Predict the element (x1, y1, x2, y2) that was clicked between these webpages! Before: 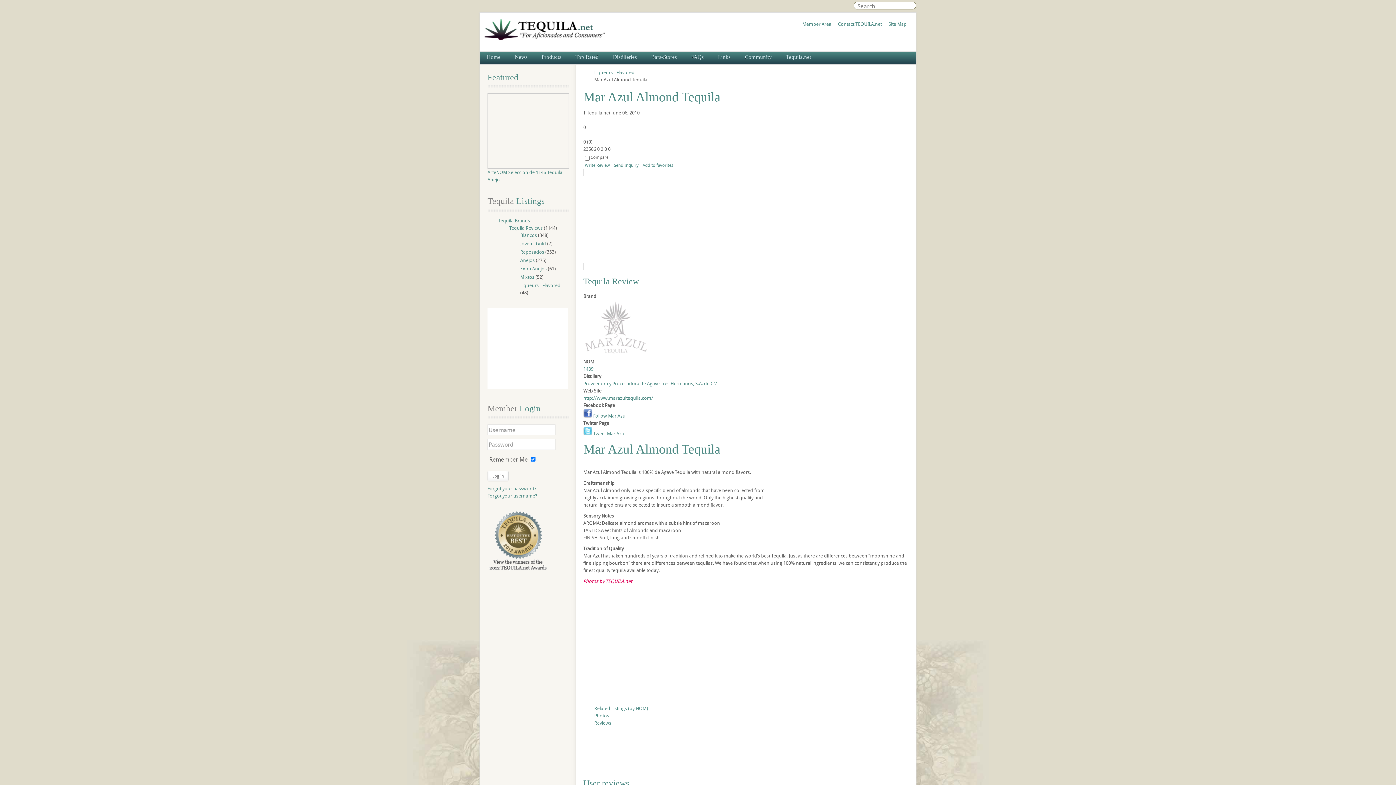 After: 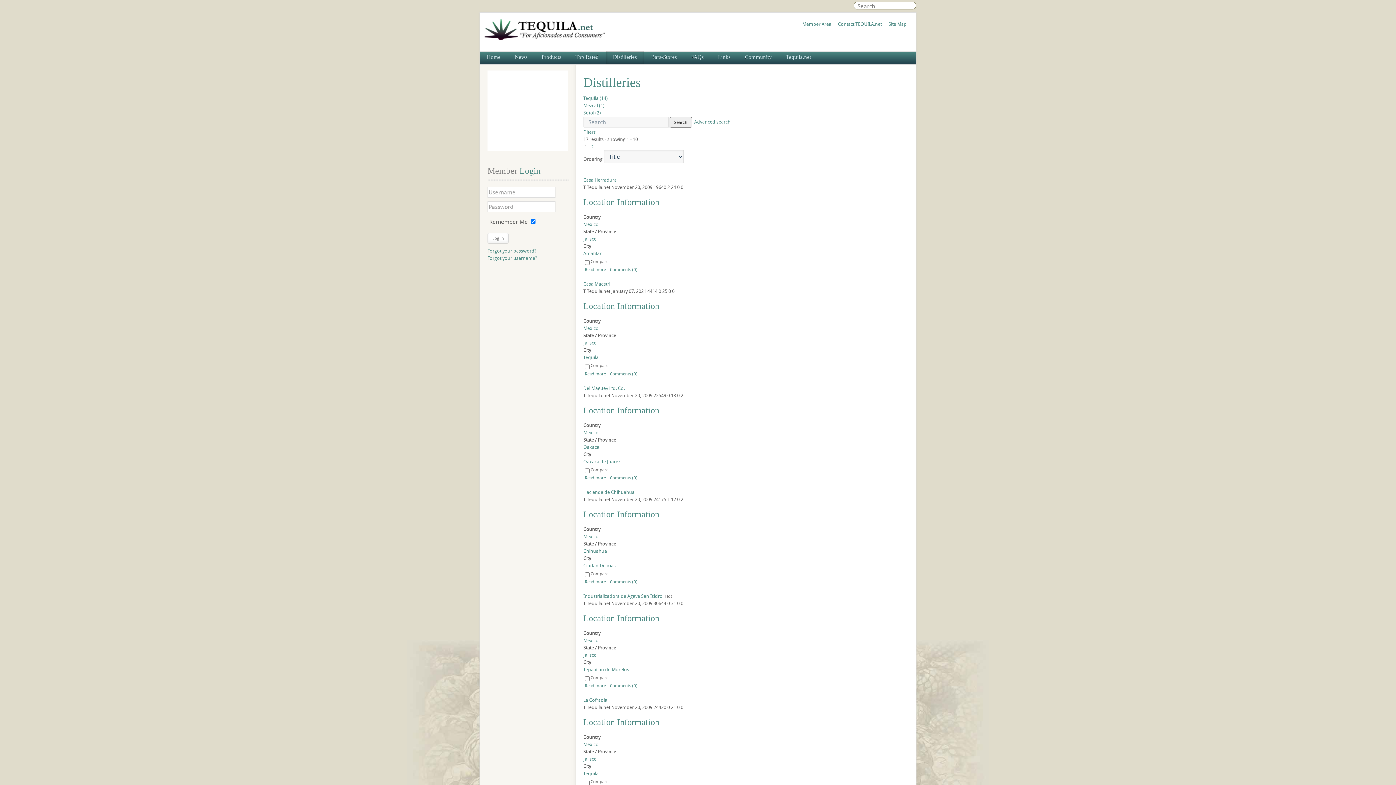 Action: label: Distilleries bbox: (606, 51, 644, 64)